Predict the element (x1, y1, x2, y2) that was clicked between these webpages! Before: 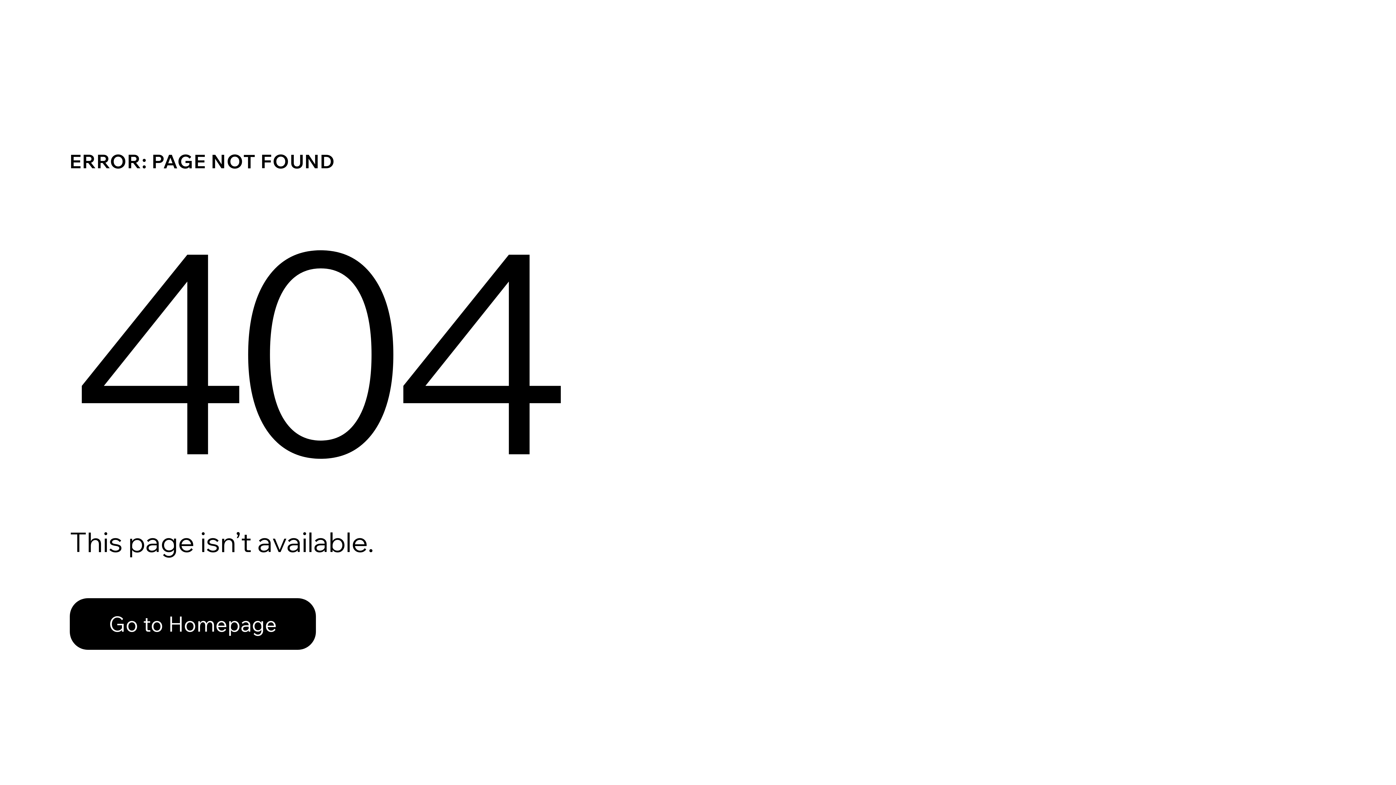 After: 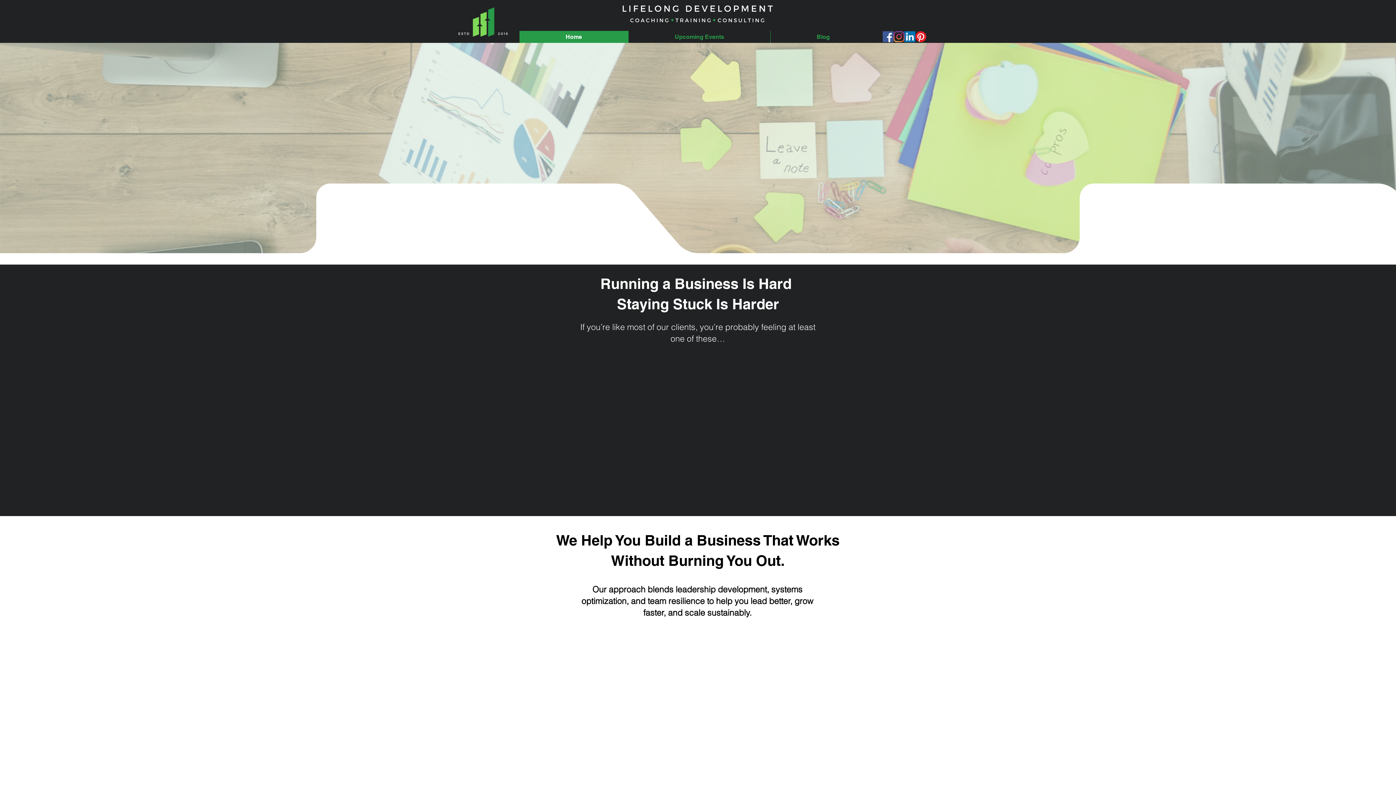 Action: bbox: (69, 582, 768, 659) label: Go to Homepage